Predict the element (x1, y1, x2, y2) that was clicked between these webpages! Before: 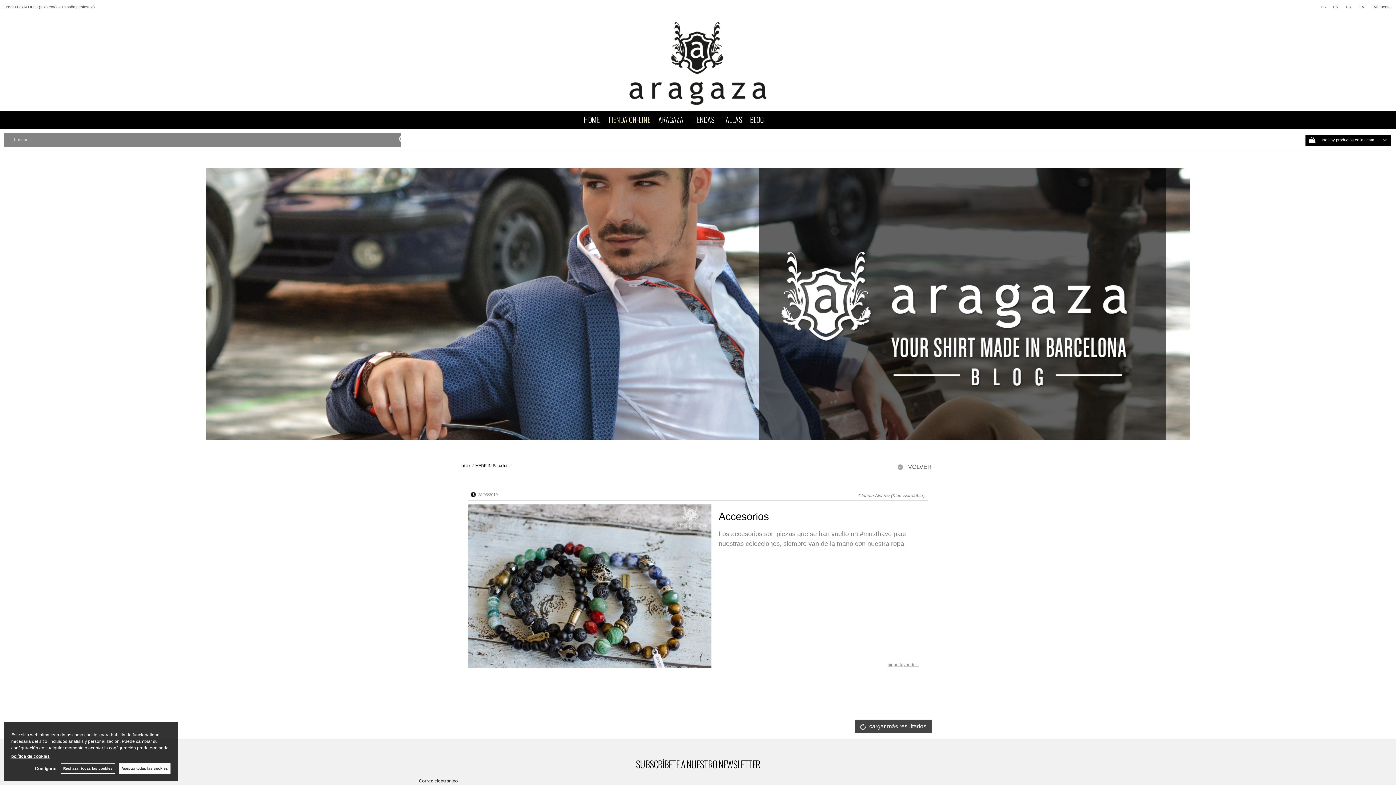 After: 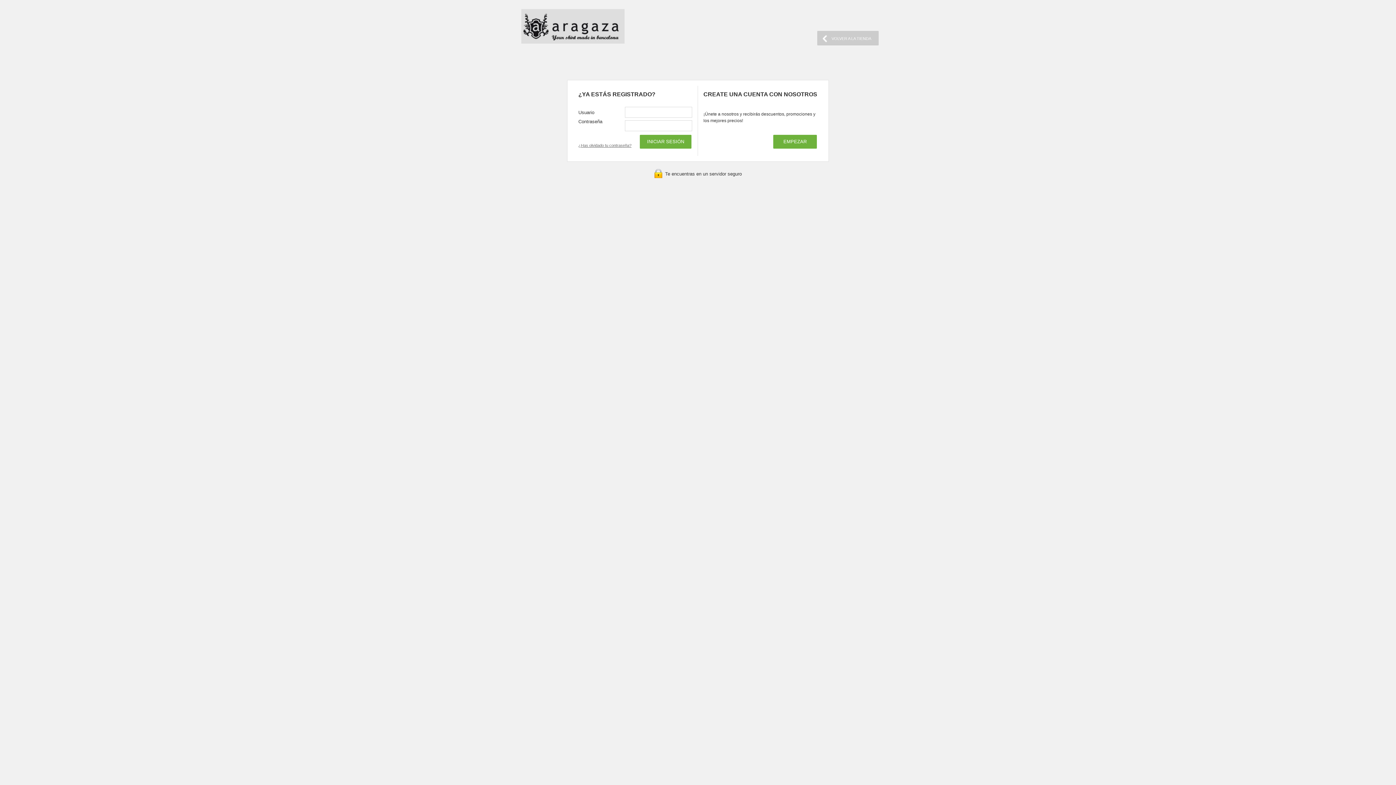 Action: label: Mi cuenta bbox: (1373, 2, 1390, 10)